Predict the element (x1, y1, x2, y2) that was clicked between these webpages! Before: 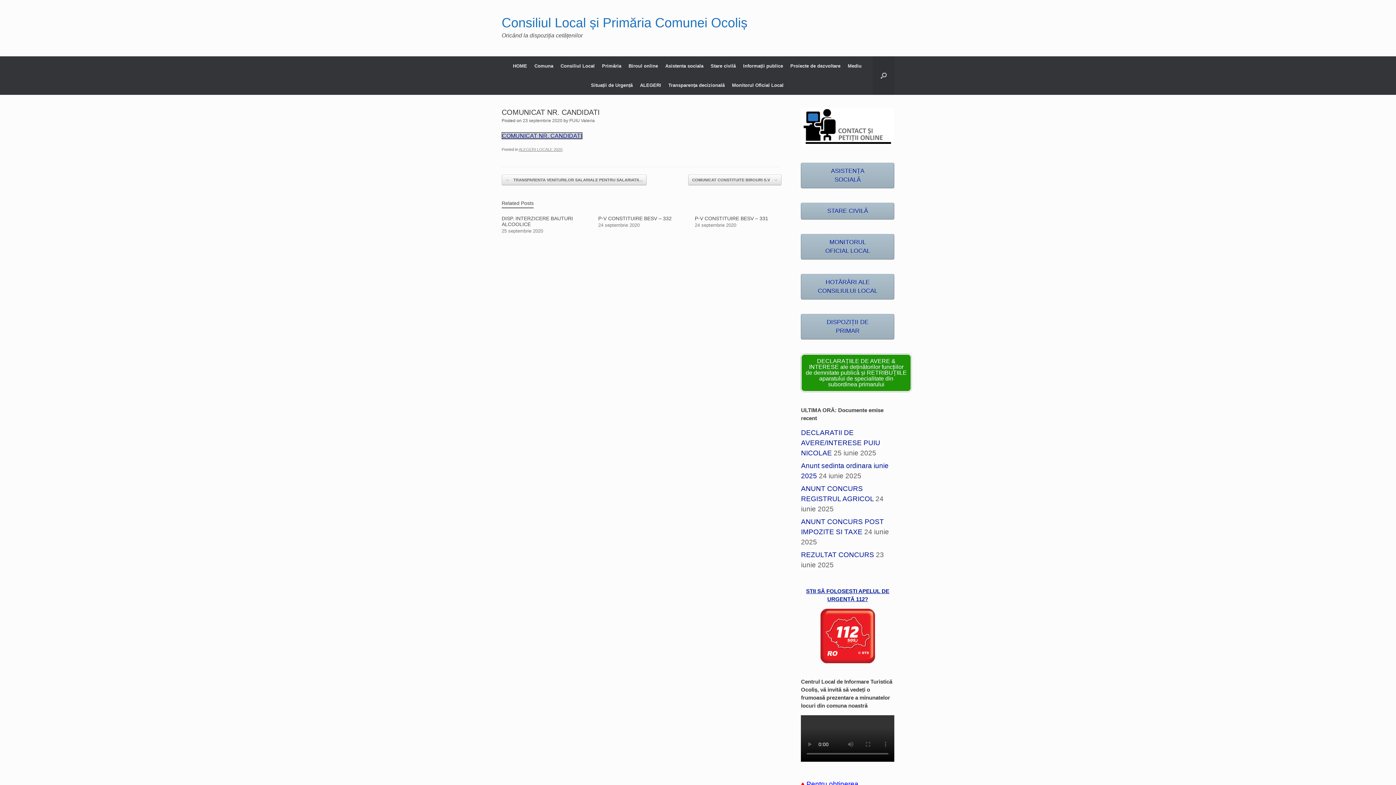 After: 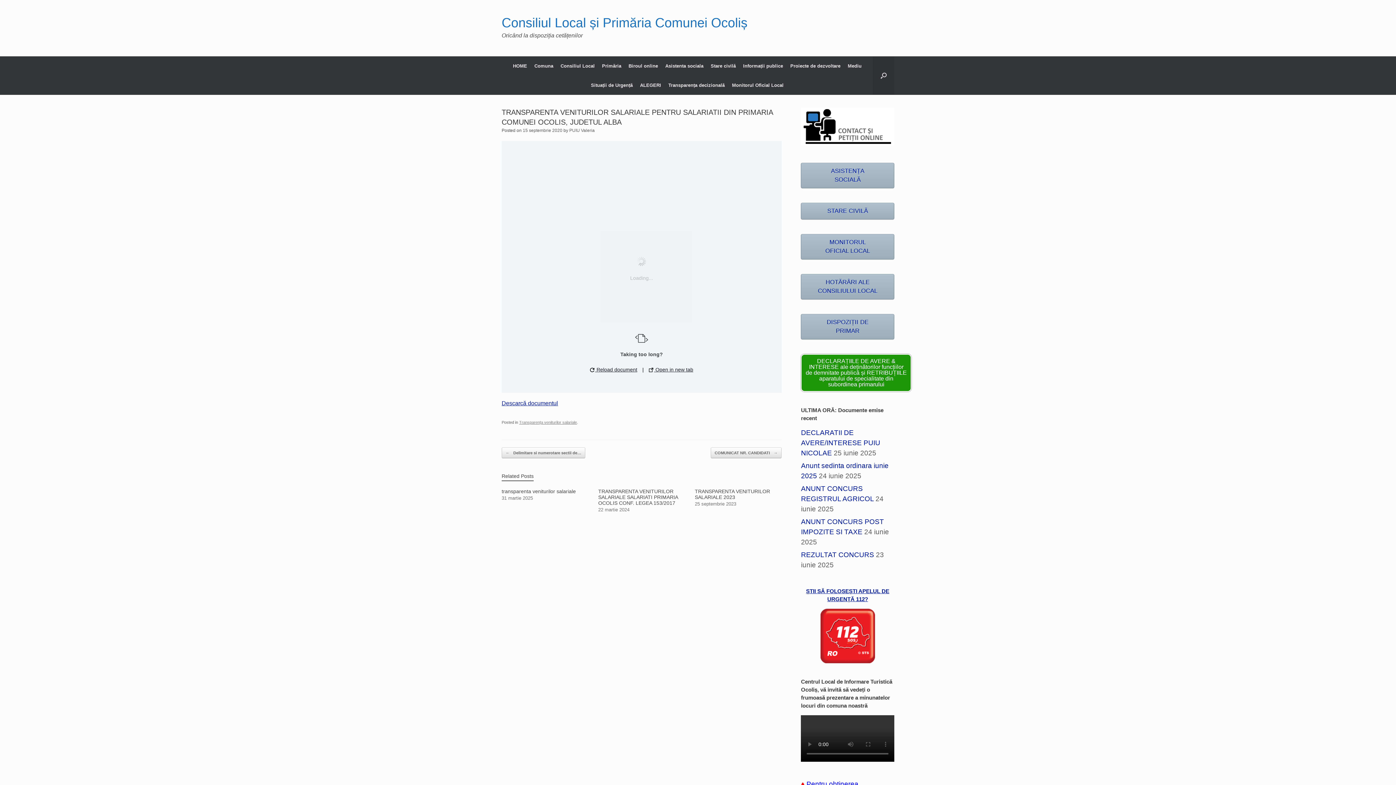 Action: label: ← TRANSPARENTA VENITURILOR SALARIALE PENTRU SALARIATII… bbox: (501, 174, 646, 185)